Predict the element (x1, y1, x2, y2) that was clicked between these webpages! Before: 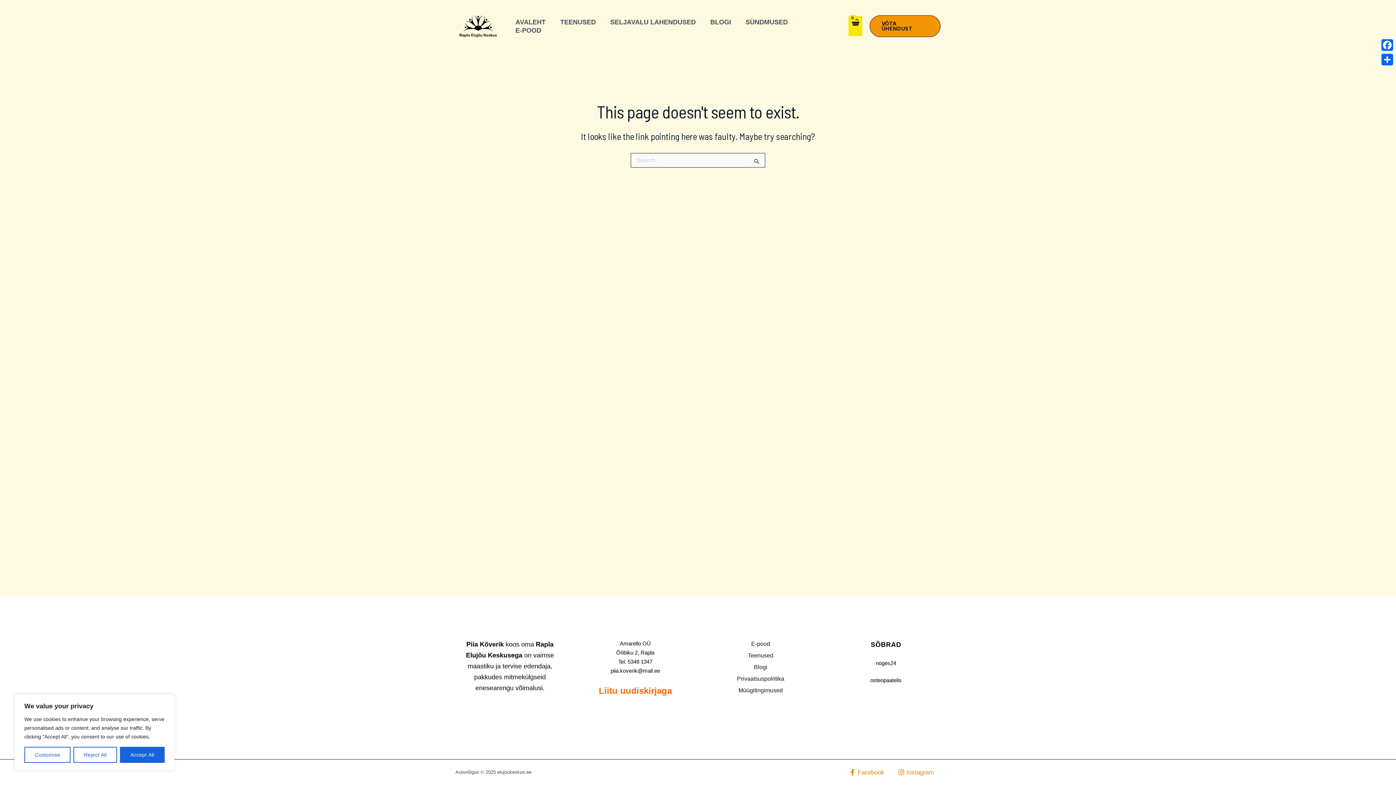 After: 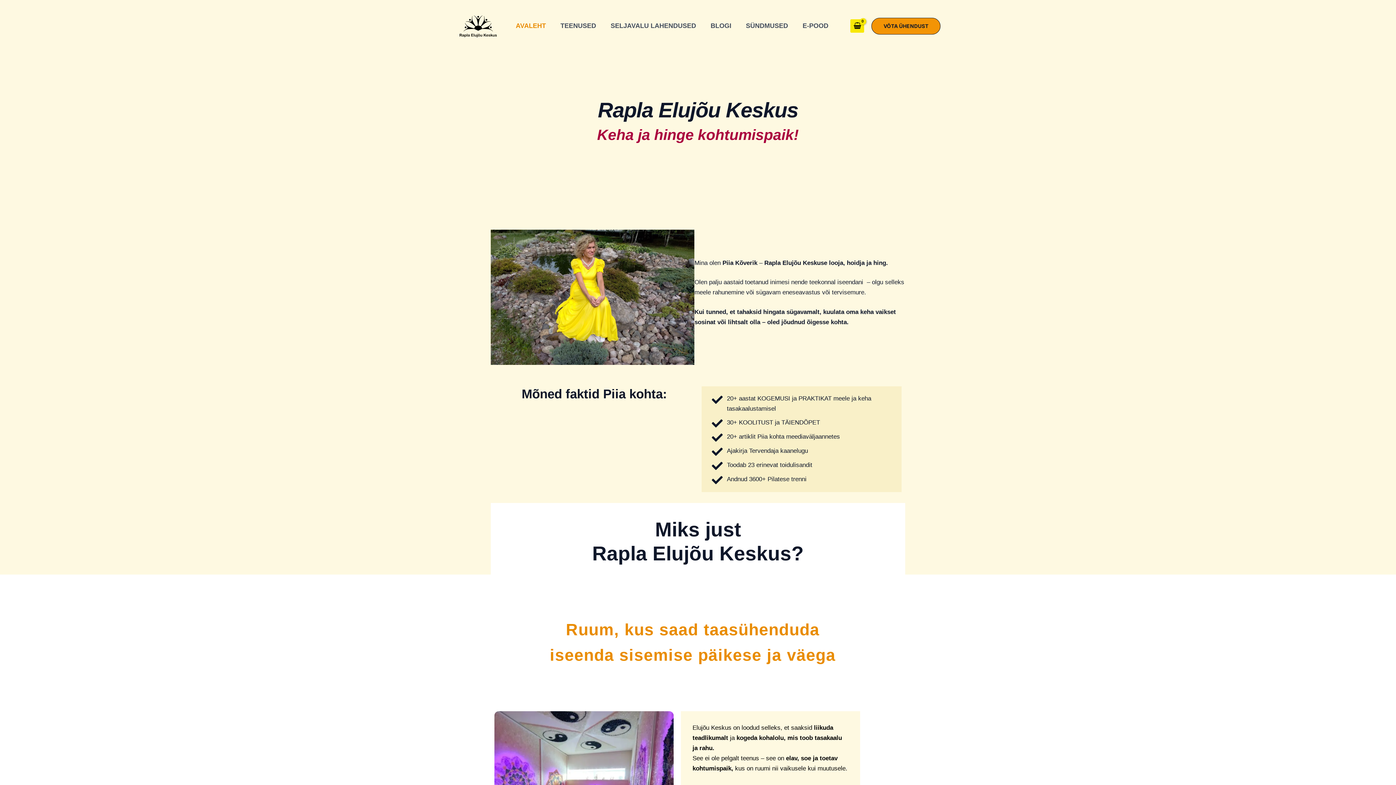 Action: label: AVALEHT bbox: (508, 18, 553, 26)